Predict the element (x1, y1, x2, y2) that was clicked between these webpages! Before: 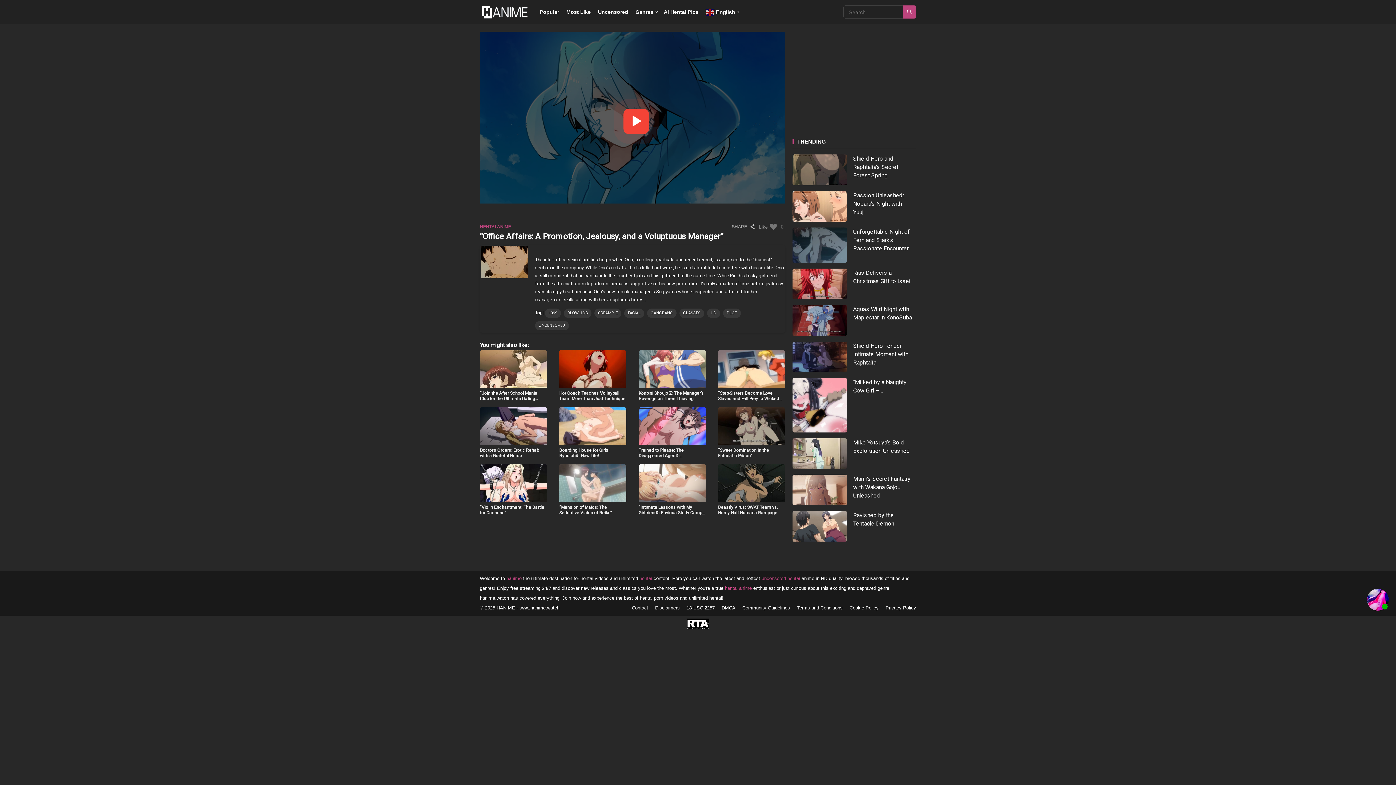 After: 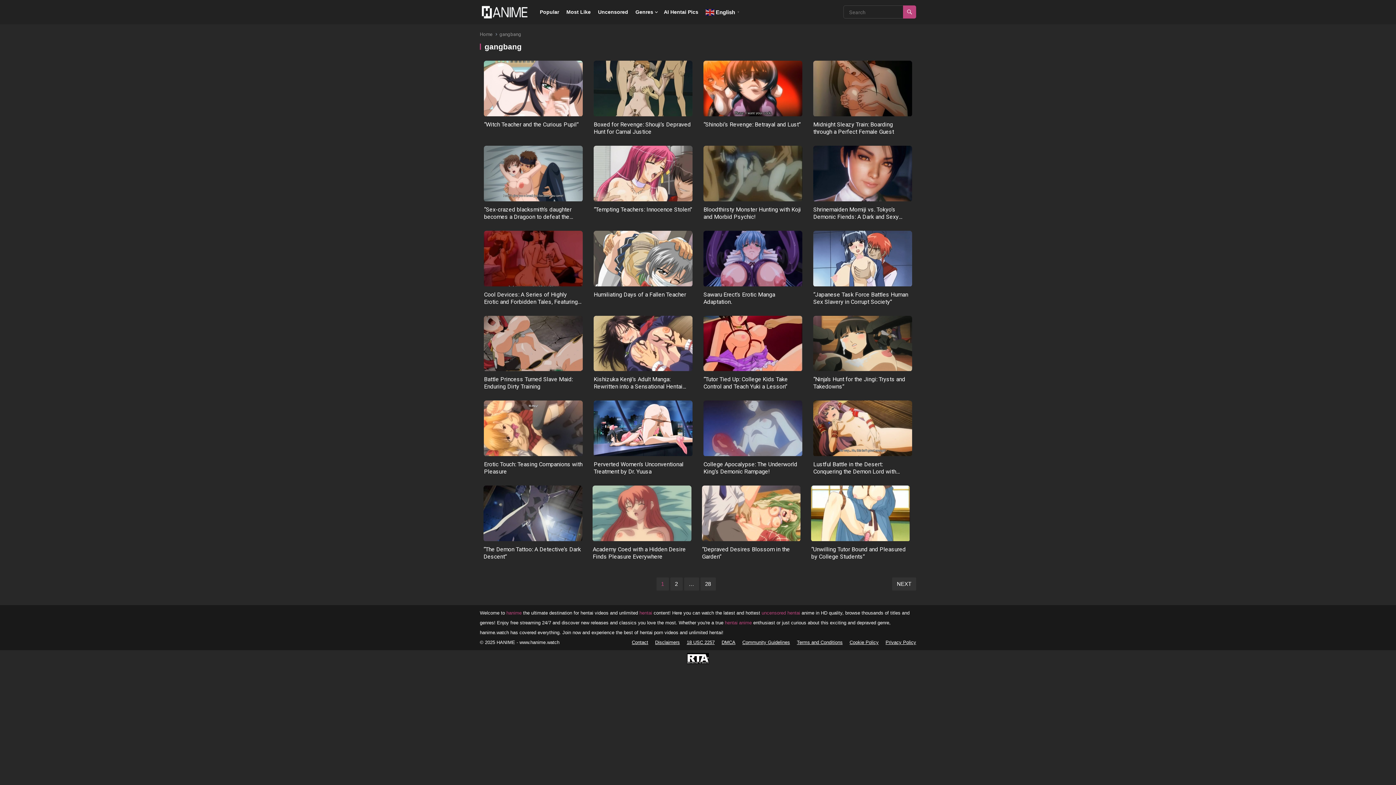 Action: label: GANGBANG bbox: (647, 308, 676, 318)